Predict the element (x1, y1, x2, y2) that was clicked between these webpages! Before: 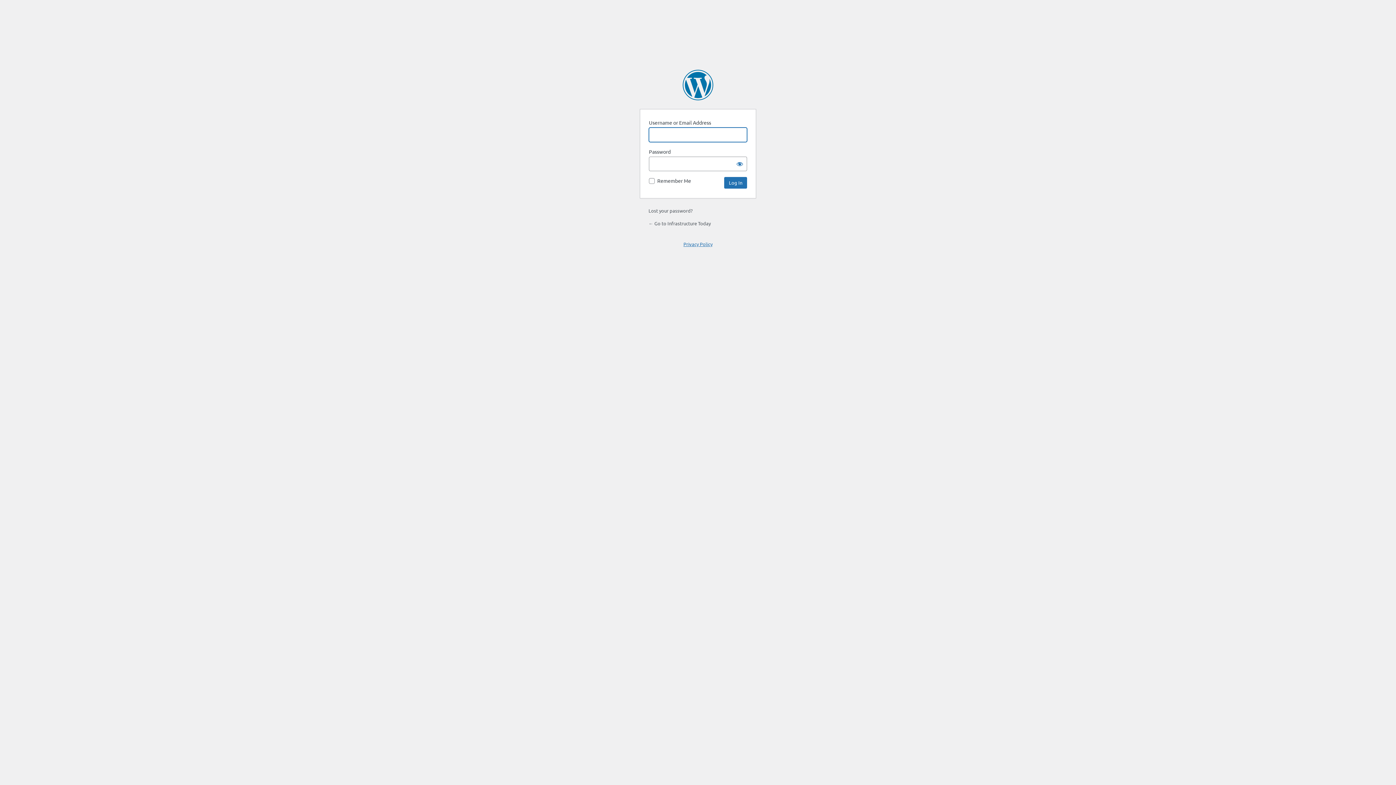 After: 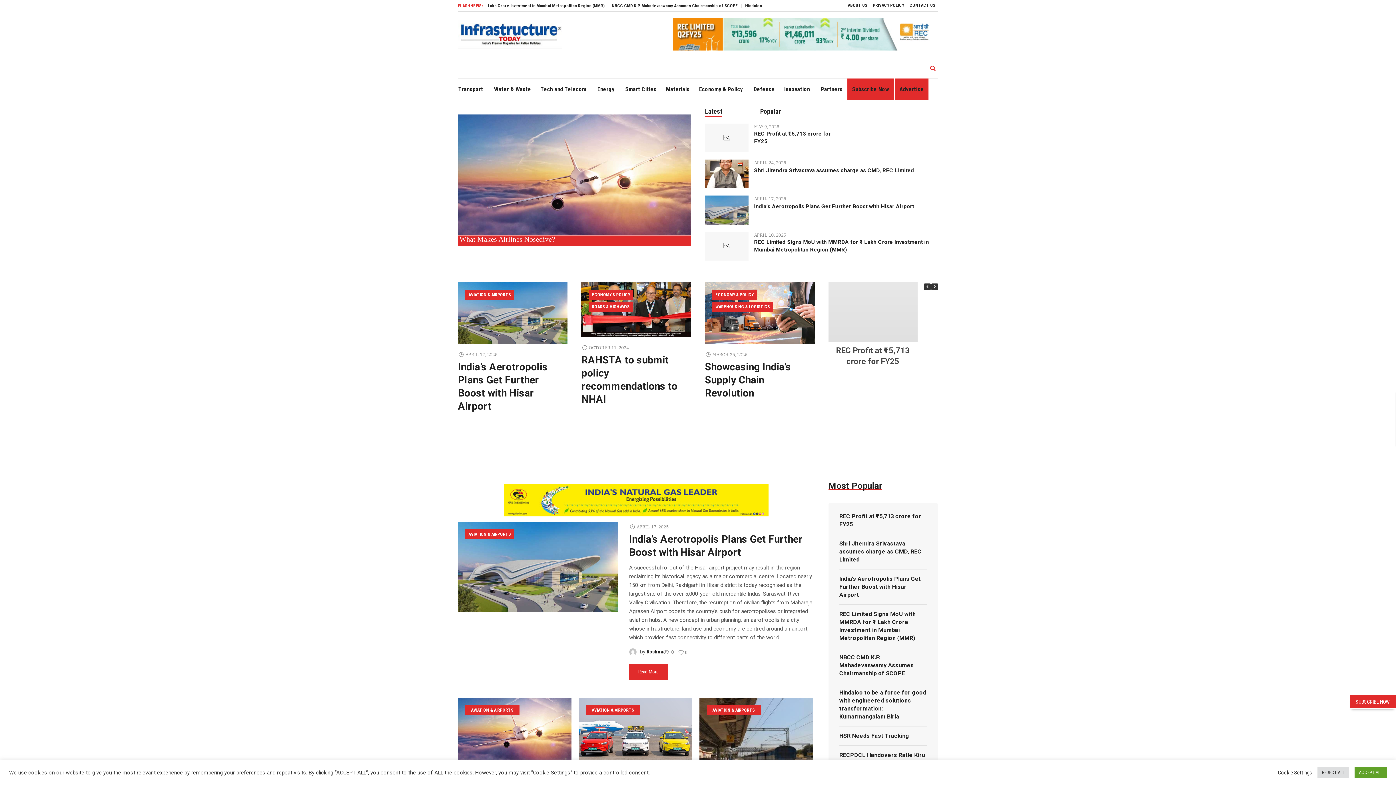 Action: label: ← Go to Infrastructure Today bbox: (648, 220, 710, 226)